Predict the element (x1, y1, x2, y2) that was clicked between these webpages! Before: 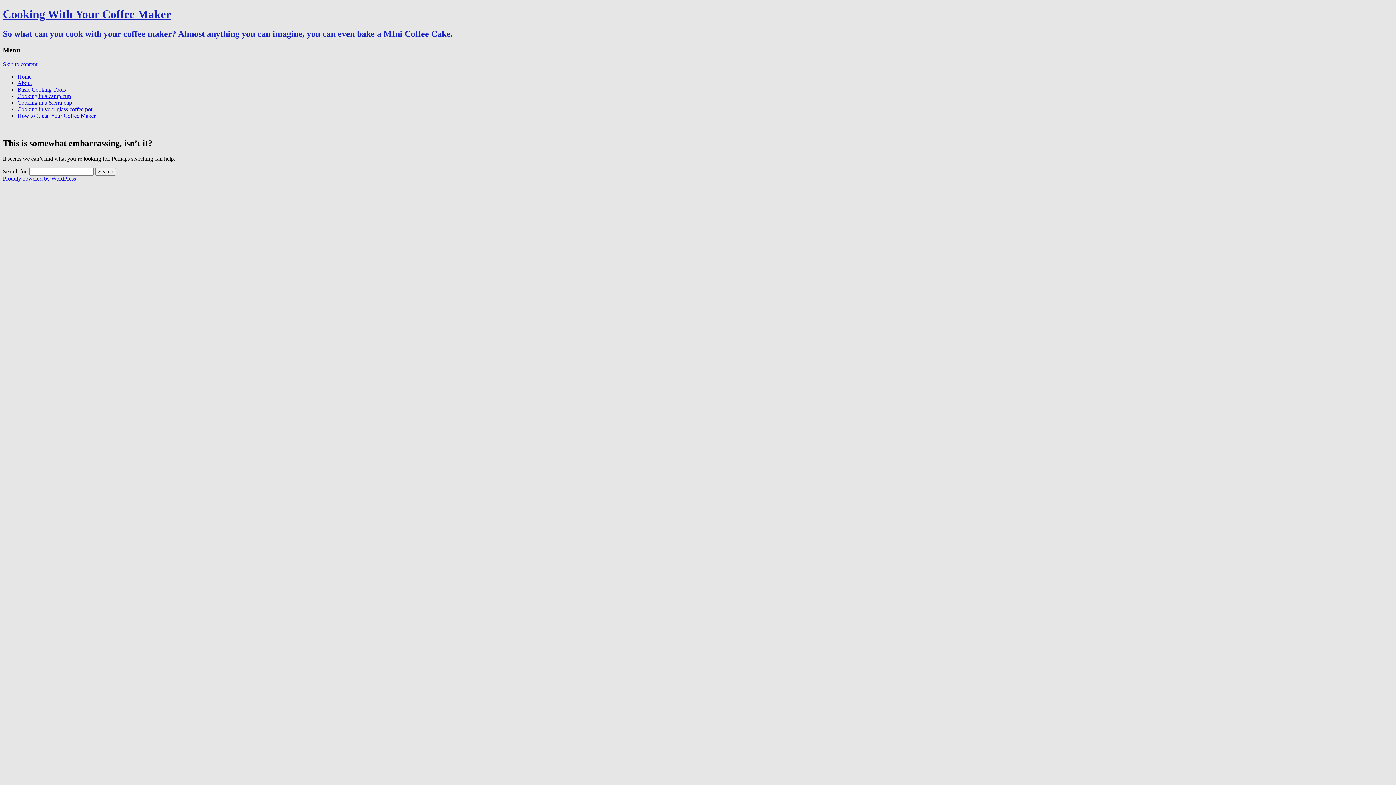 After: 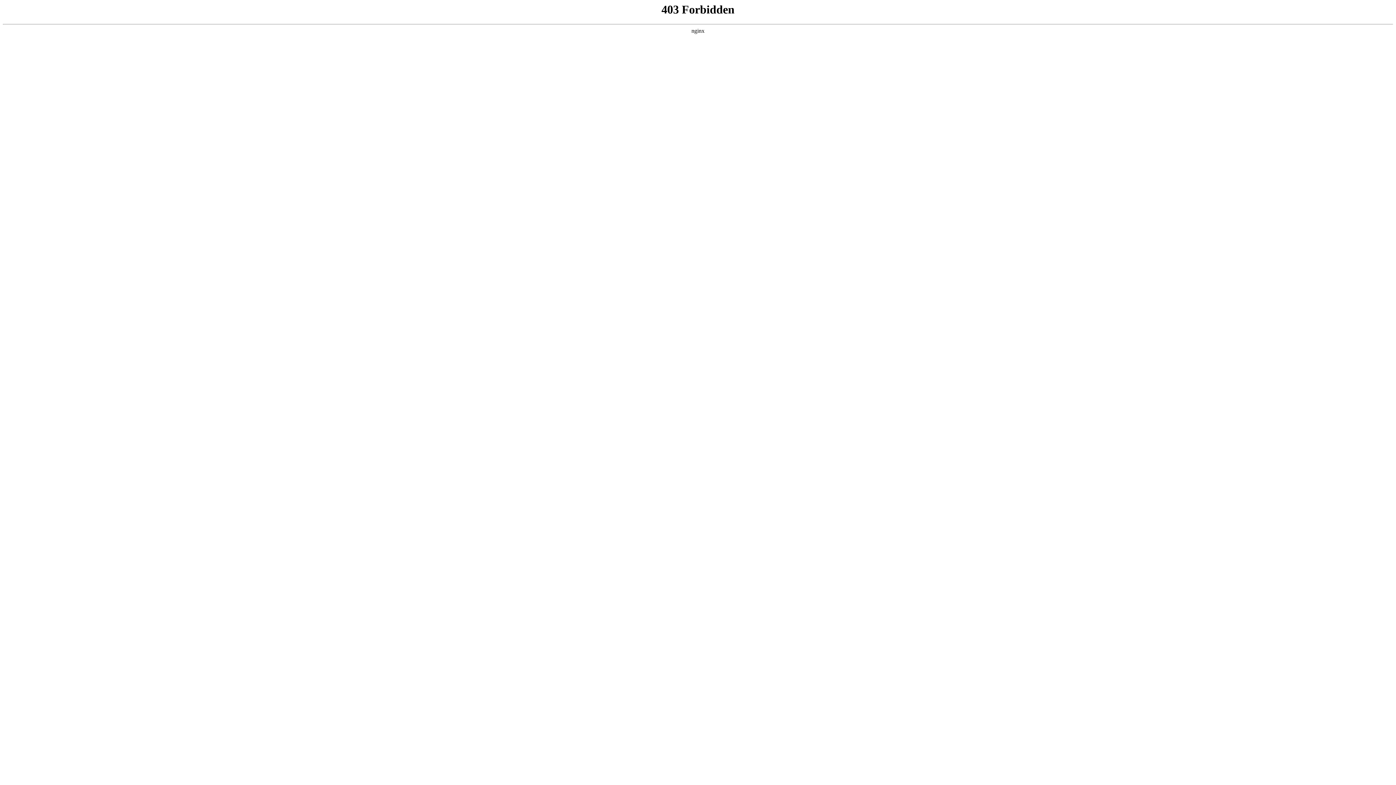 Action: label: Proudly powered by WordPress bbox: (2, 175, 76, 181)